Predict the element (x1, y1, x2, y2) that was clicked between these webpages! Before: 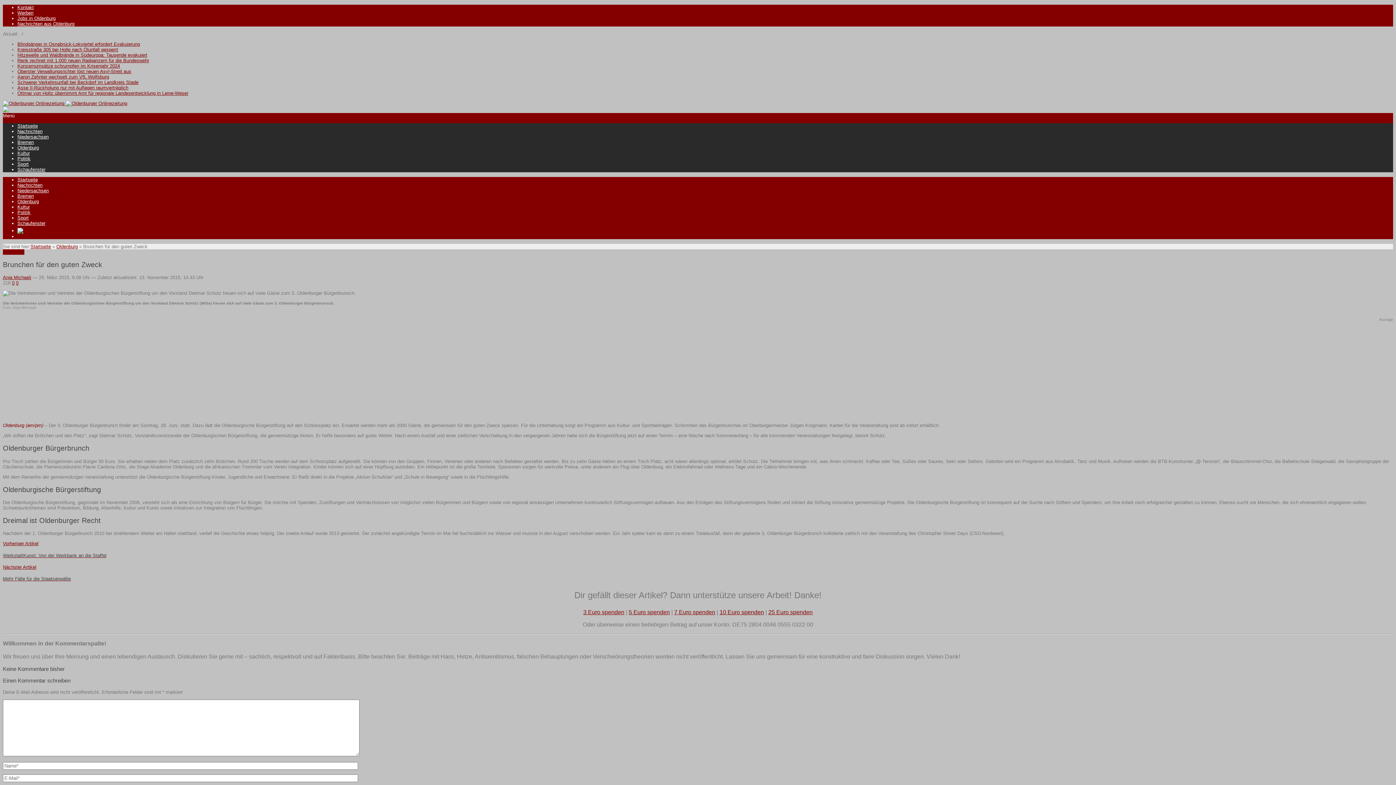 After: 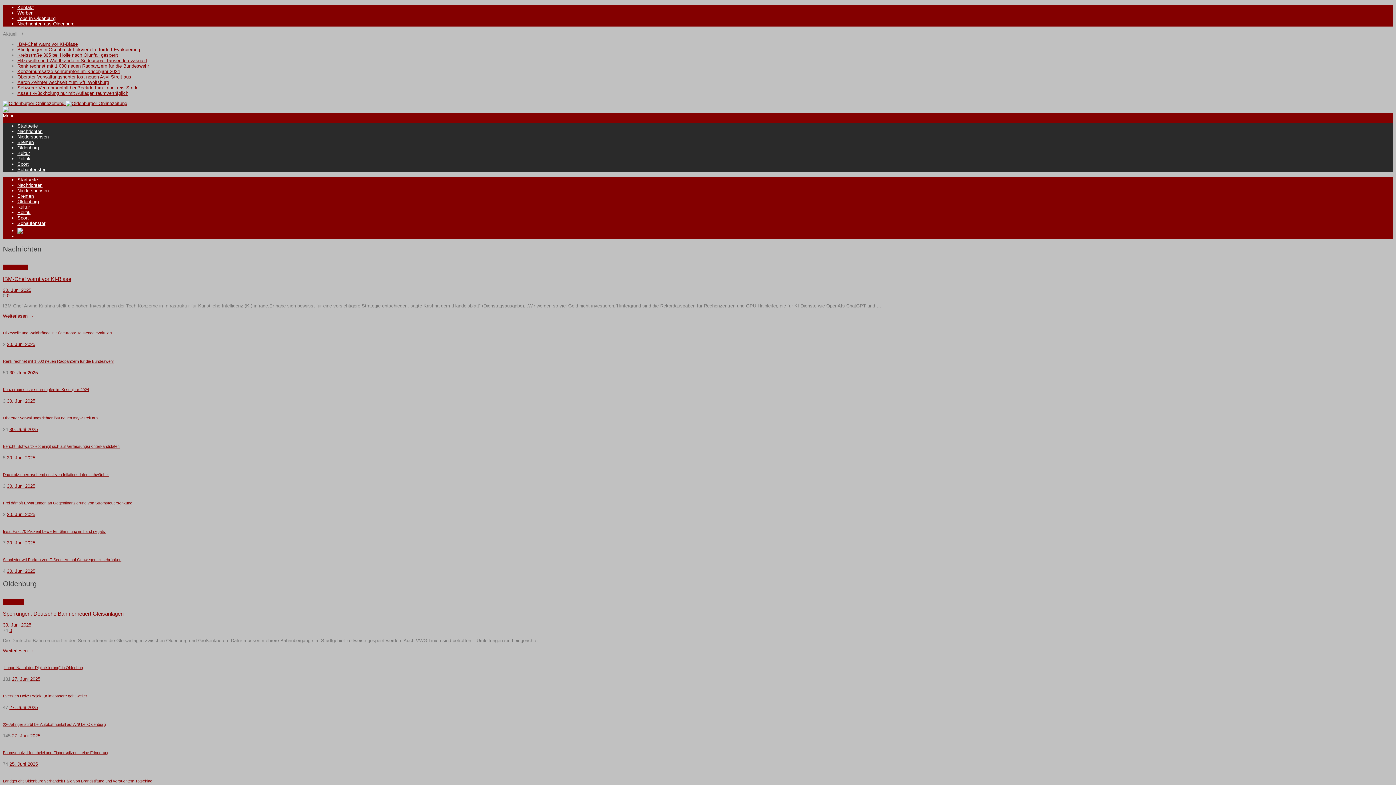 Action: label:   bbox: (2, 100, 127, 106)